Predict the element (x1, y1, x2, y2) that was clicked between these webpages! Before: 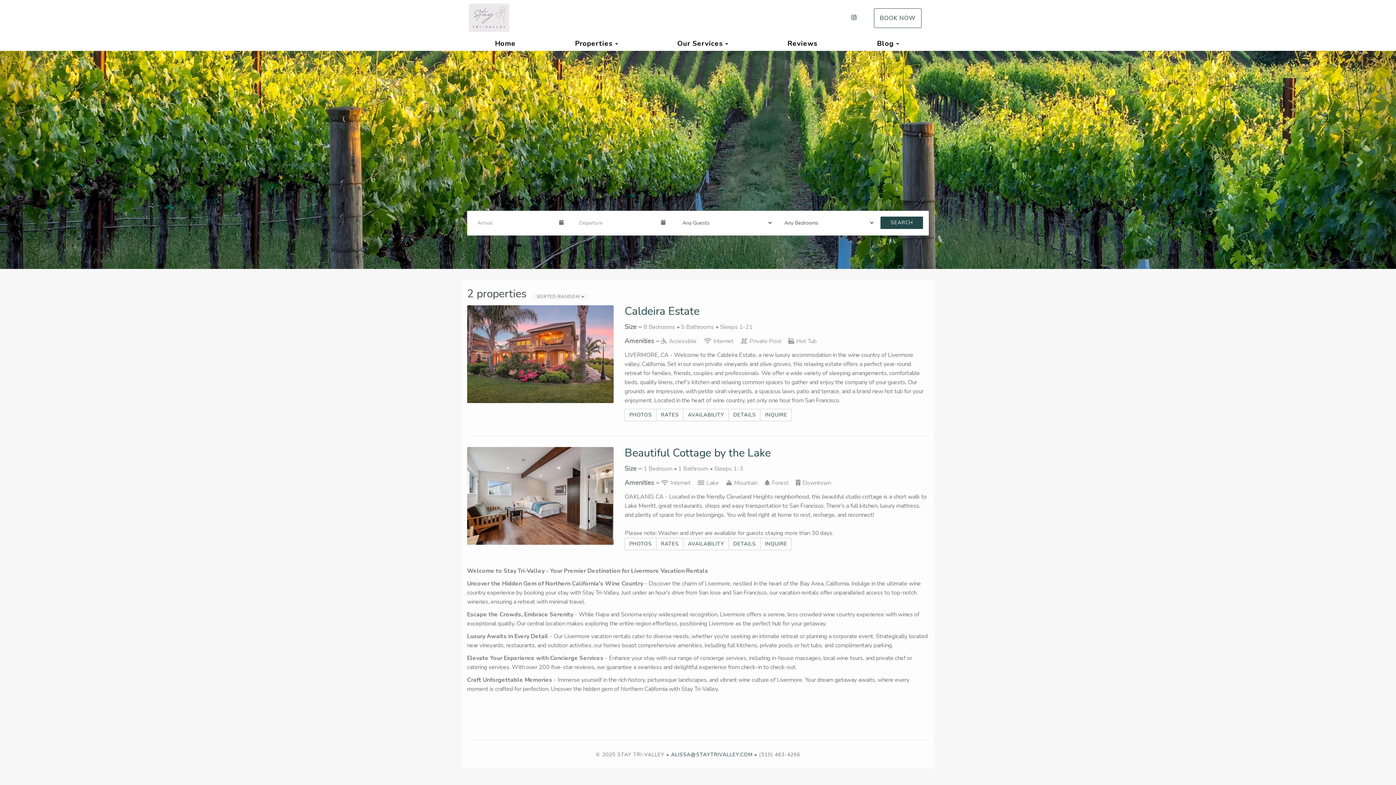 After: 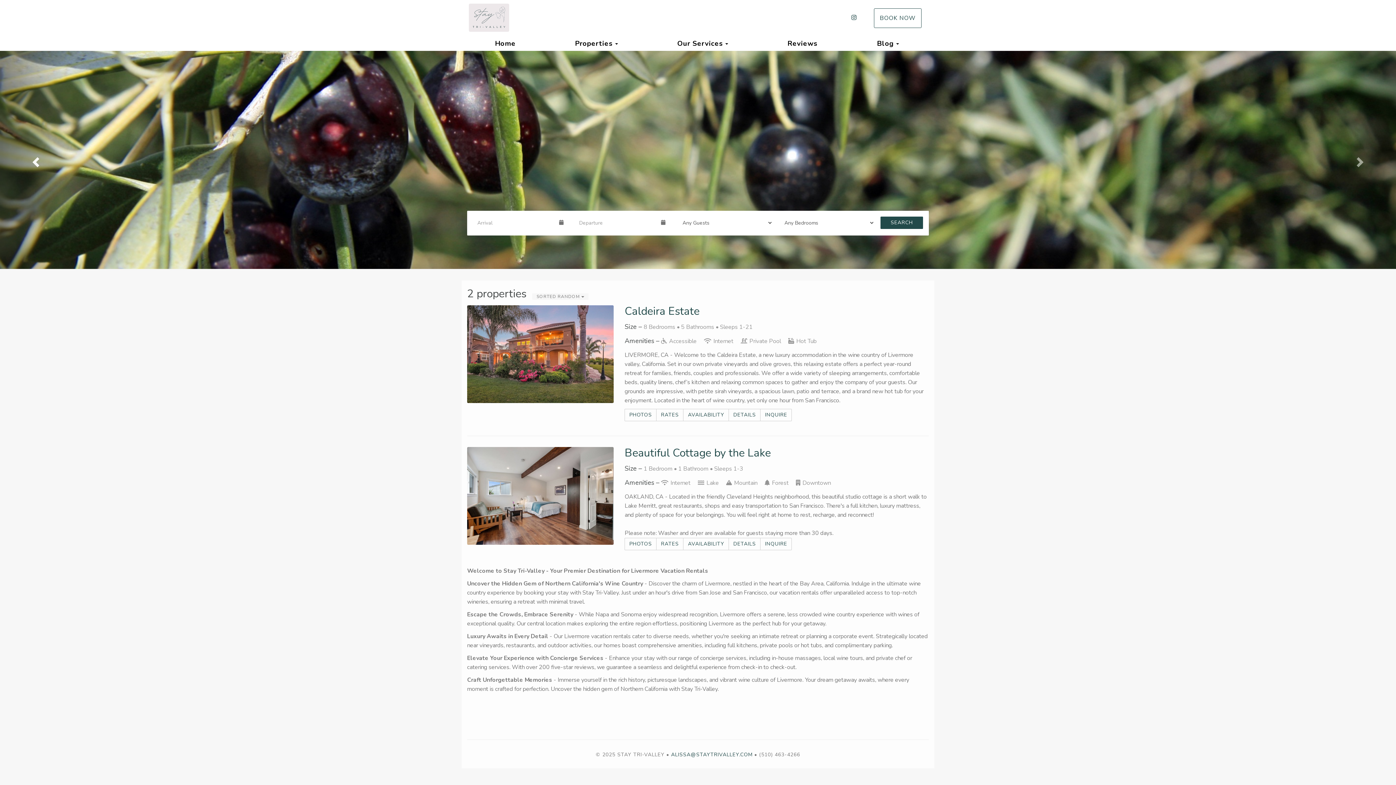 Action: label: Previous bbox: (0, 50, 69, 269)